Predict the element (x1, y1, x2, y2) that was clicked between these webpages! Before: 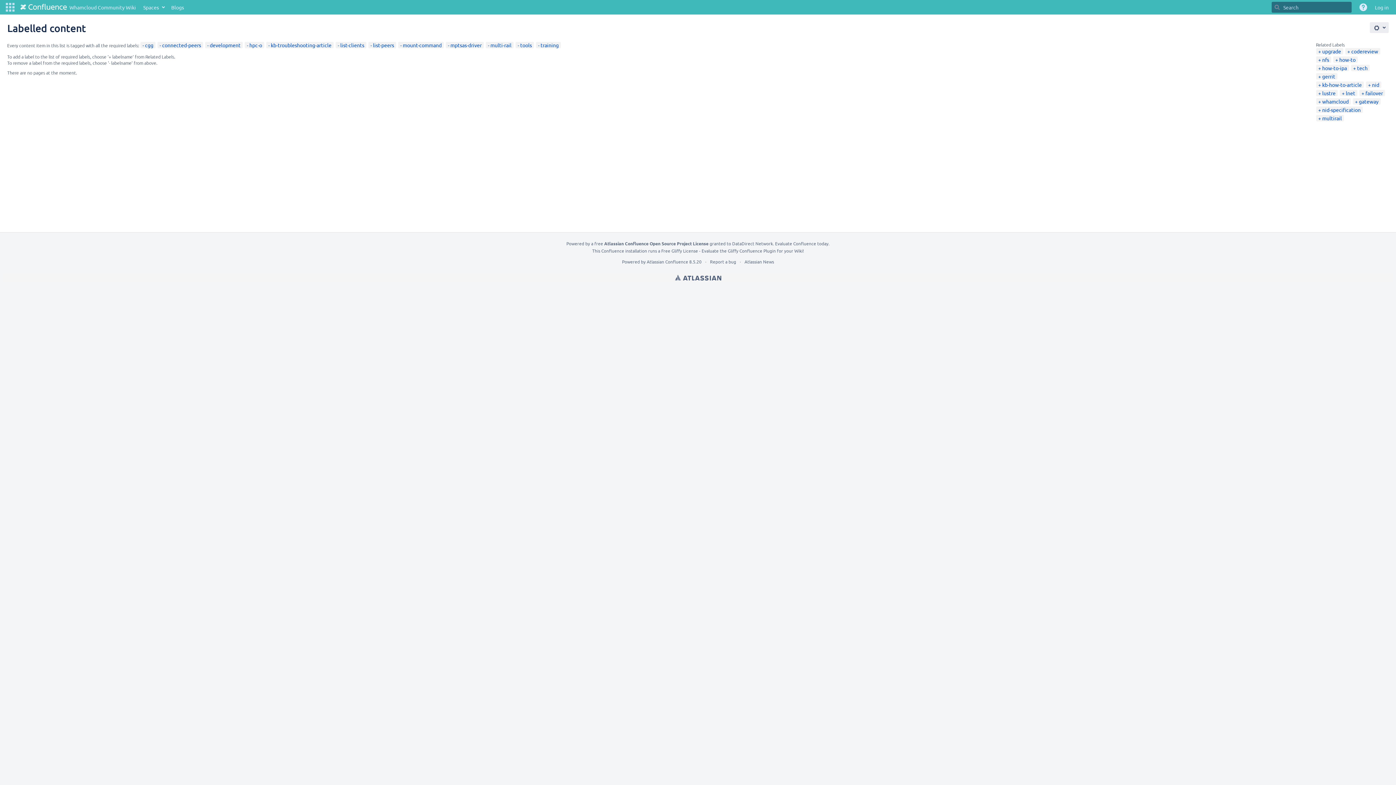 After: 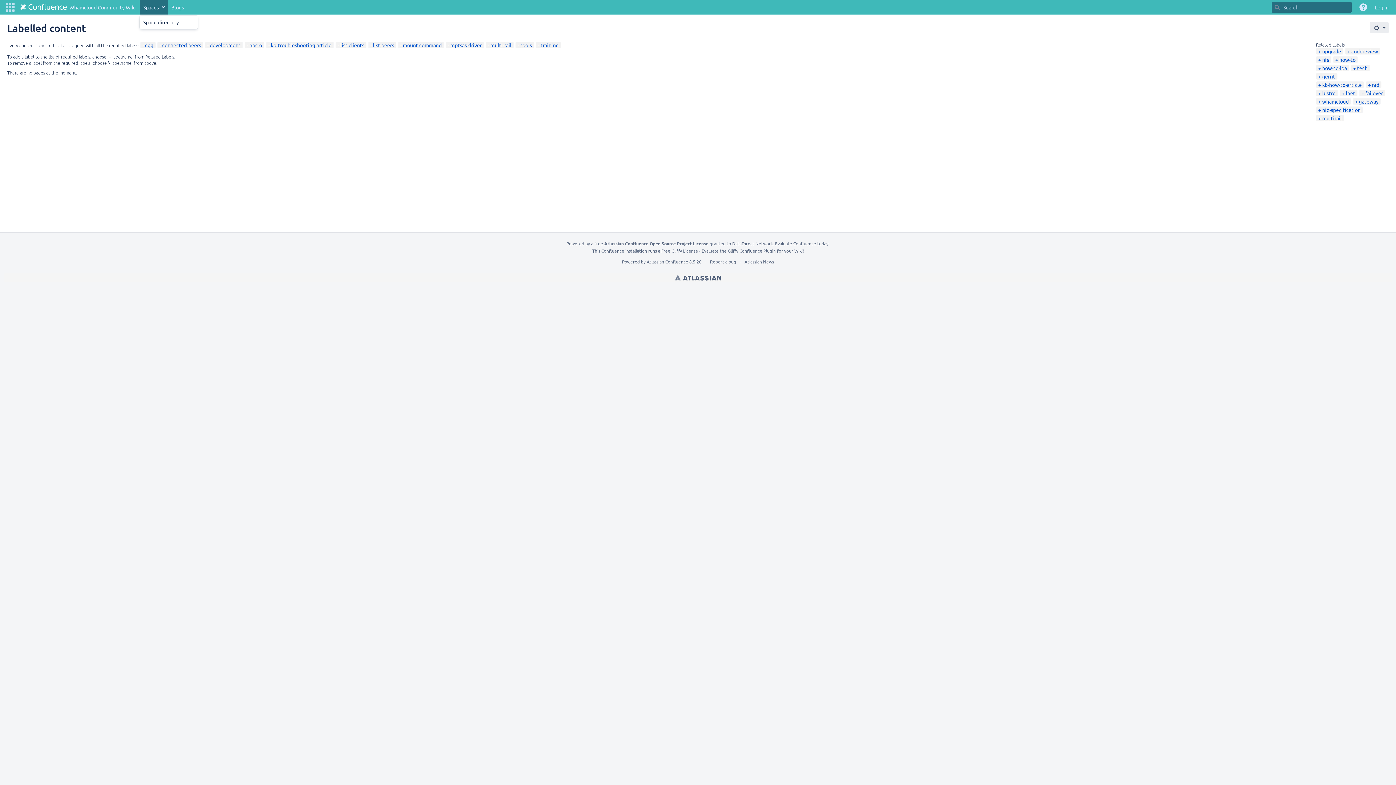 Action: label: Spaces bbox: (139, 0, 167, 14)